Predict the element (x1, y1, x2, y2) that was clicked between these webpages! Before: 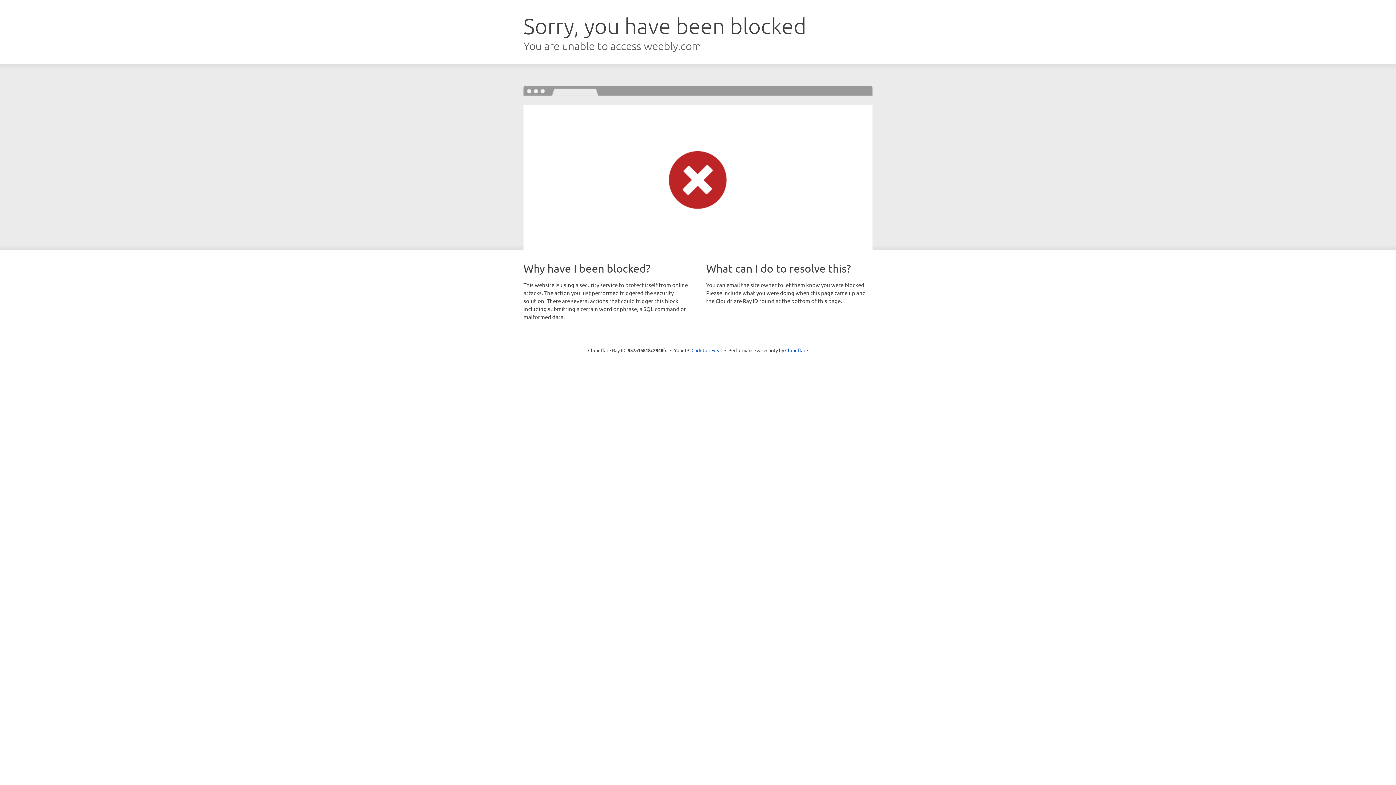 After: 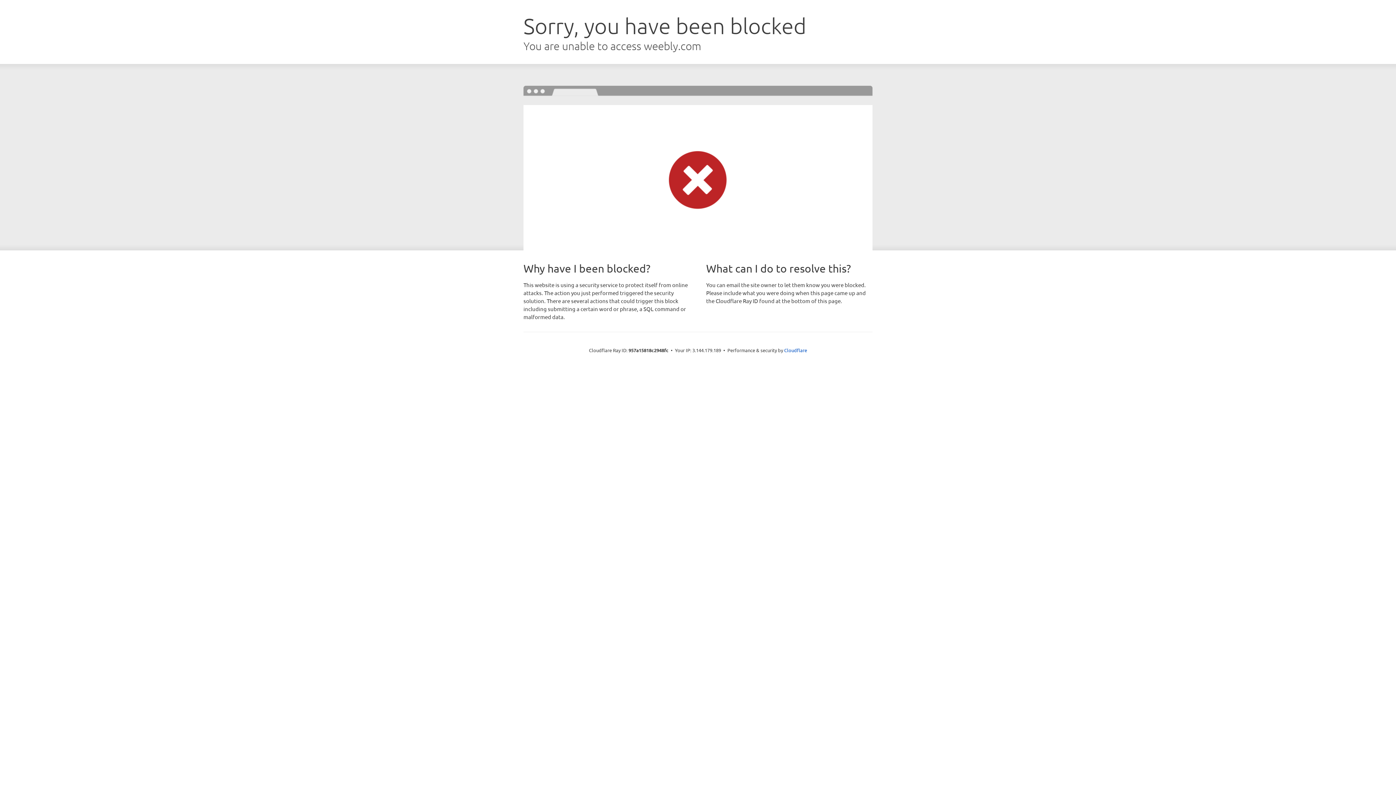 Action: label: Click to reveal bbox: (691, 346, 722, 353)